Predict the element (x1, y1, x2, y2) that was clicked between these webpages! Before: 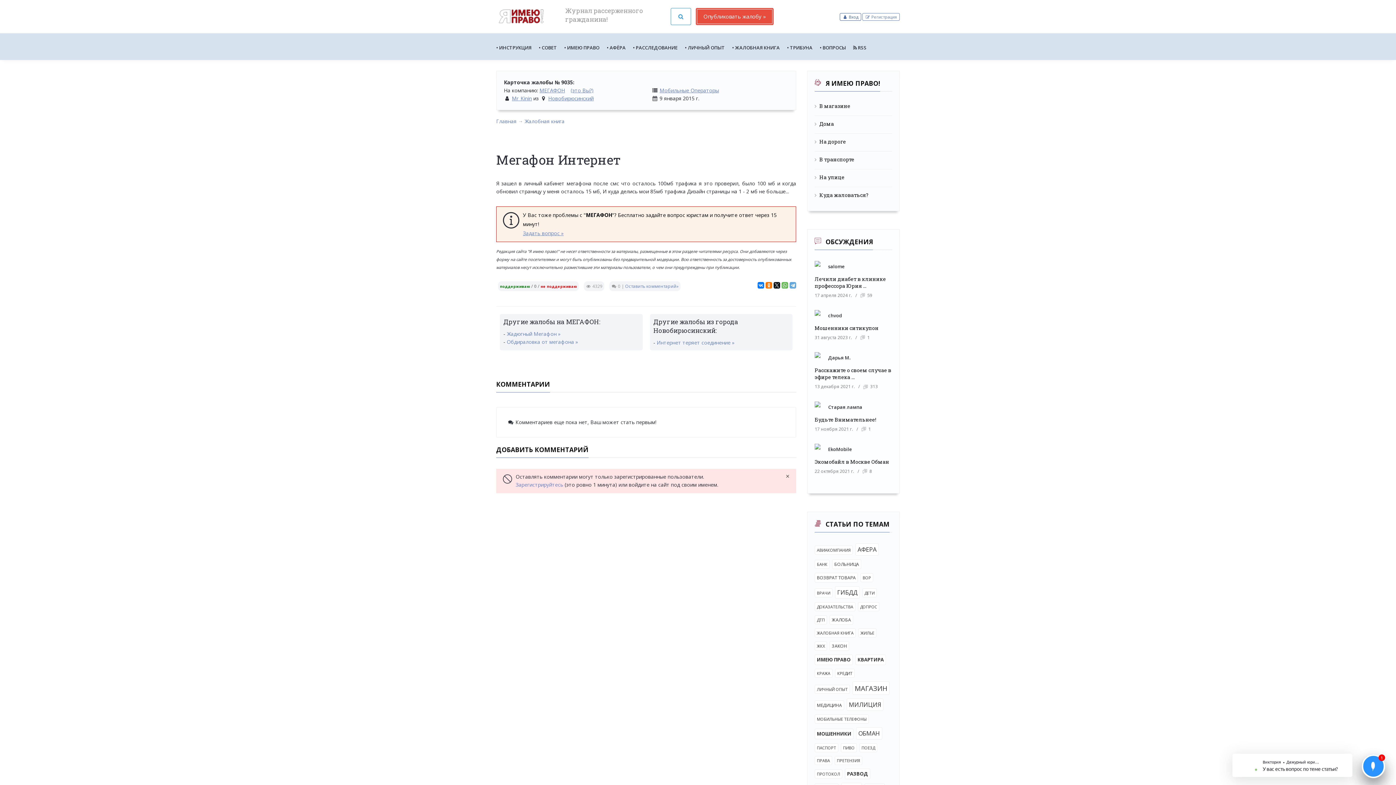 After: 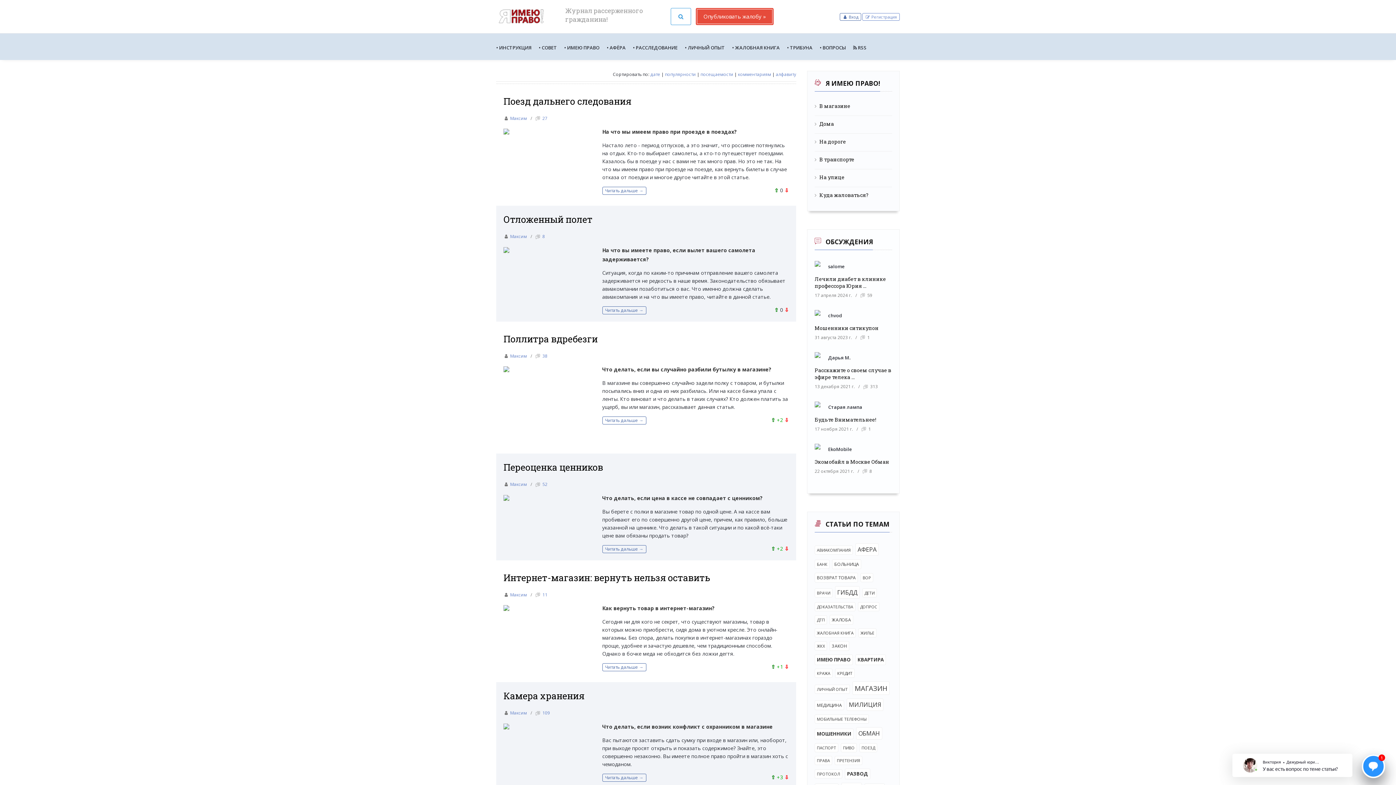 Action: label: ИМЕЮ ПРАВО bbox: (814, 655, 853, 665)